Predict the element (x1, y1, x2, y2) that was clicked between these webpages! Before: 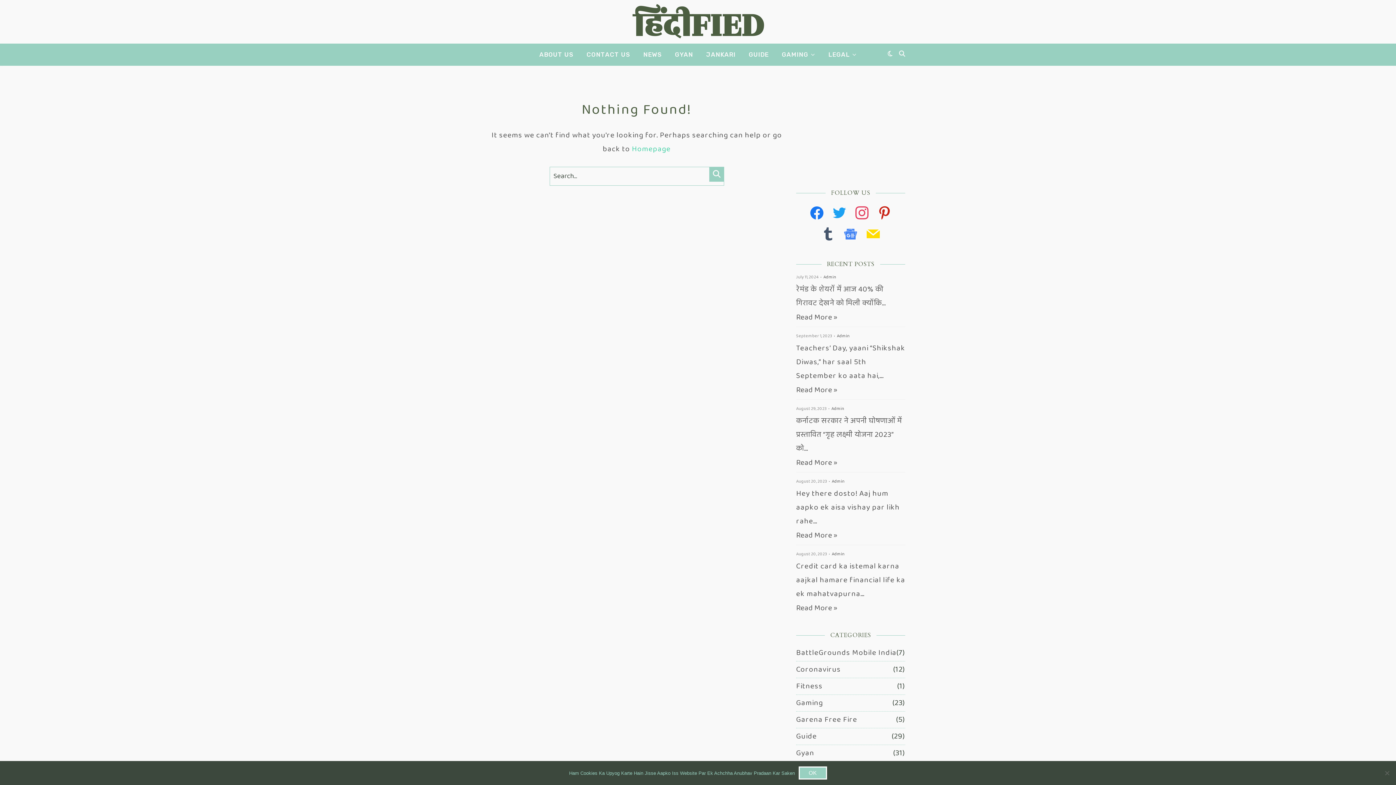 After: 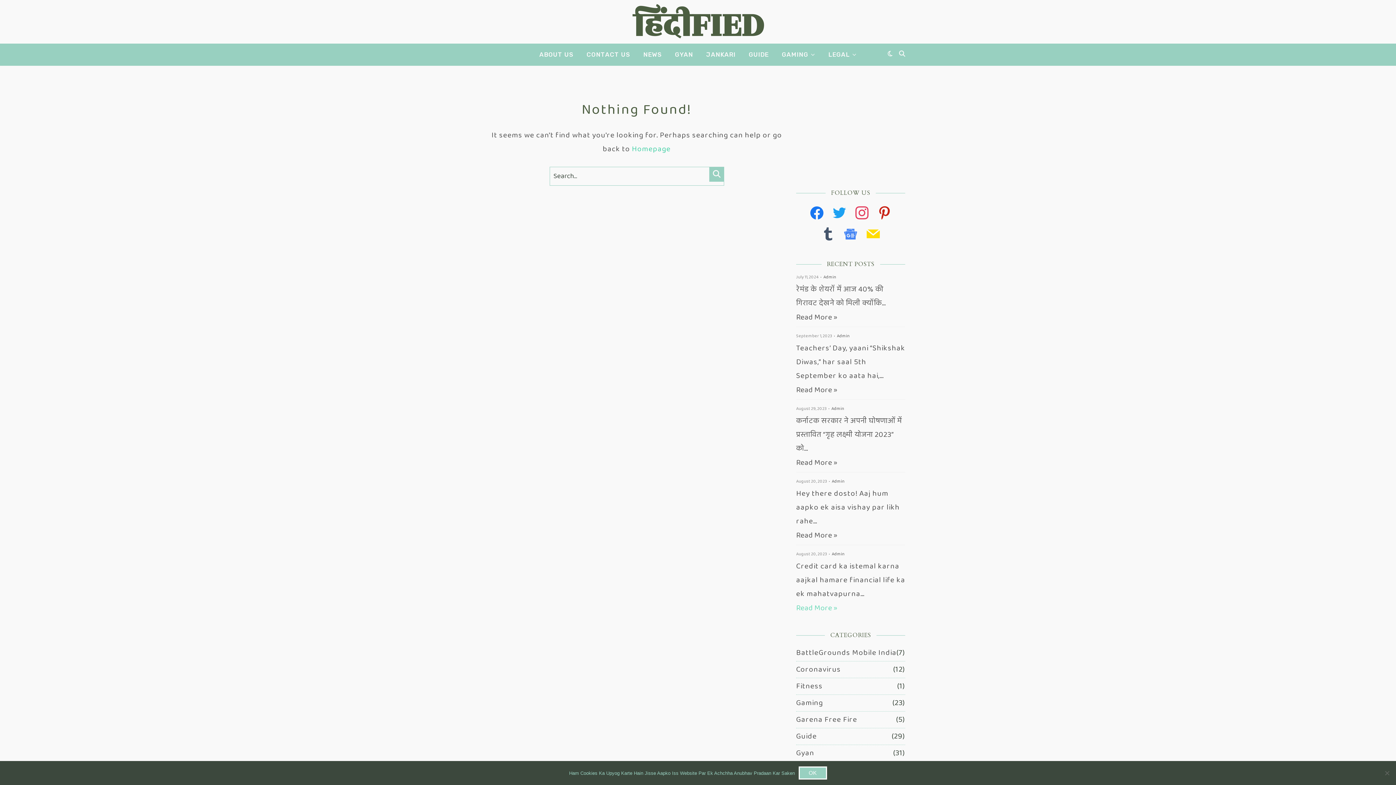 Action: label: Read More » bbox: (796, 601, 905, 614)